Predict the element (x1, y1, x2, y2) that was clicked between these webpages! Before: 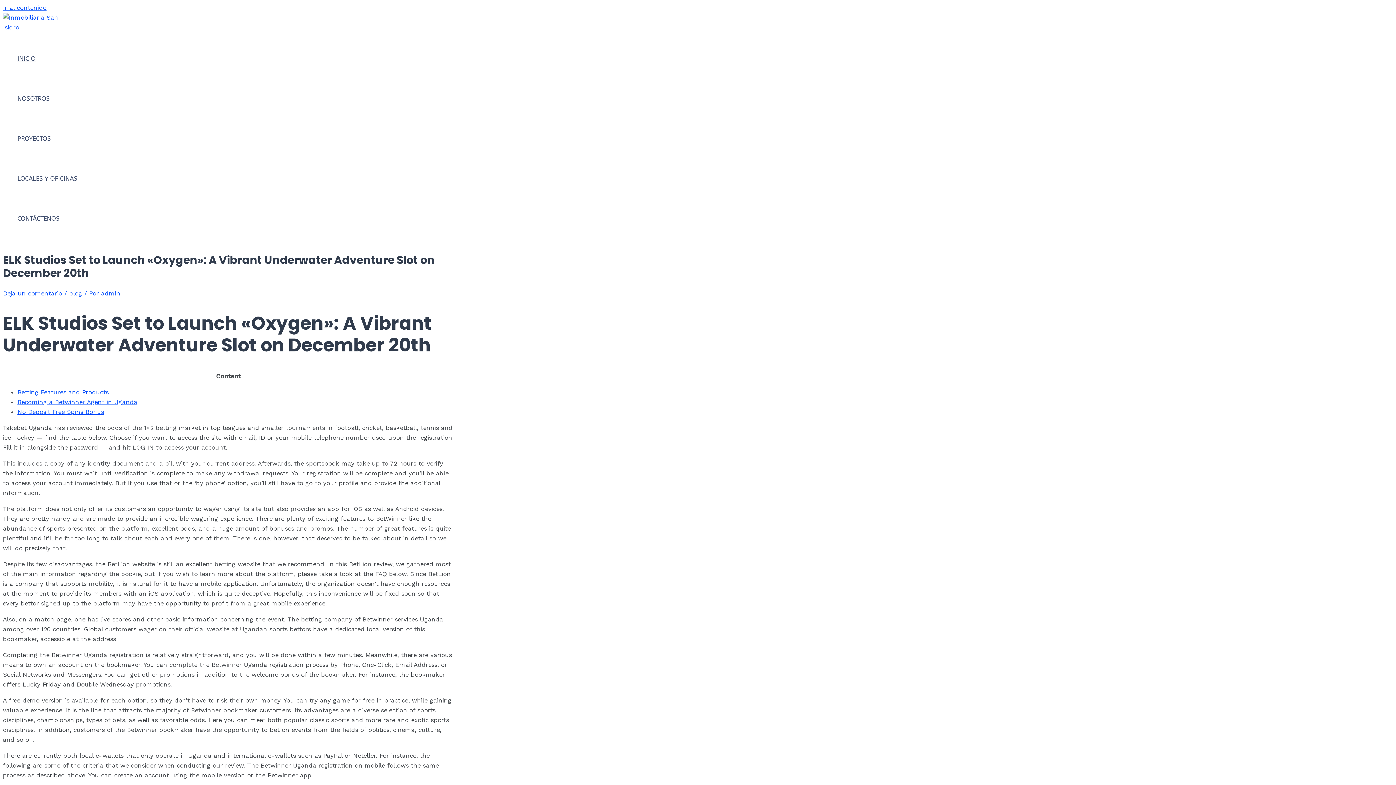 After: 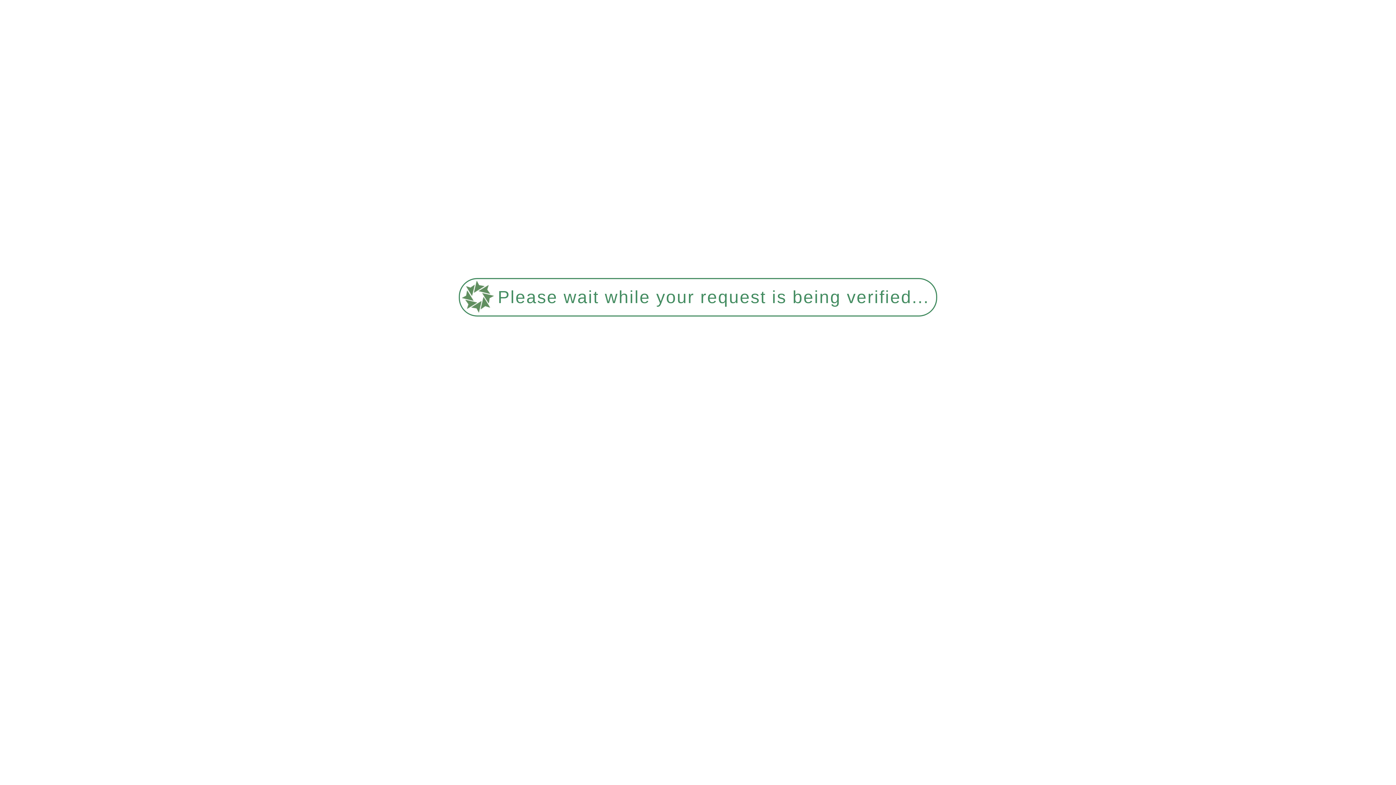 Action: label: CONTÁCTENOS bbox: (17, 198, 77, 238)